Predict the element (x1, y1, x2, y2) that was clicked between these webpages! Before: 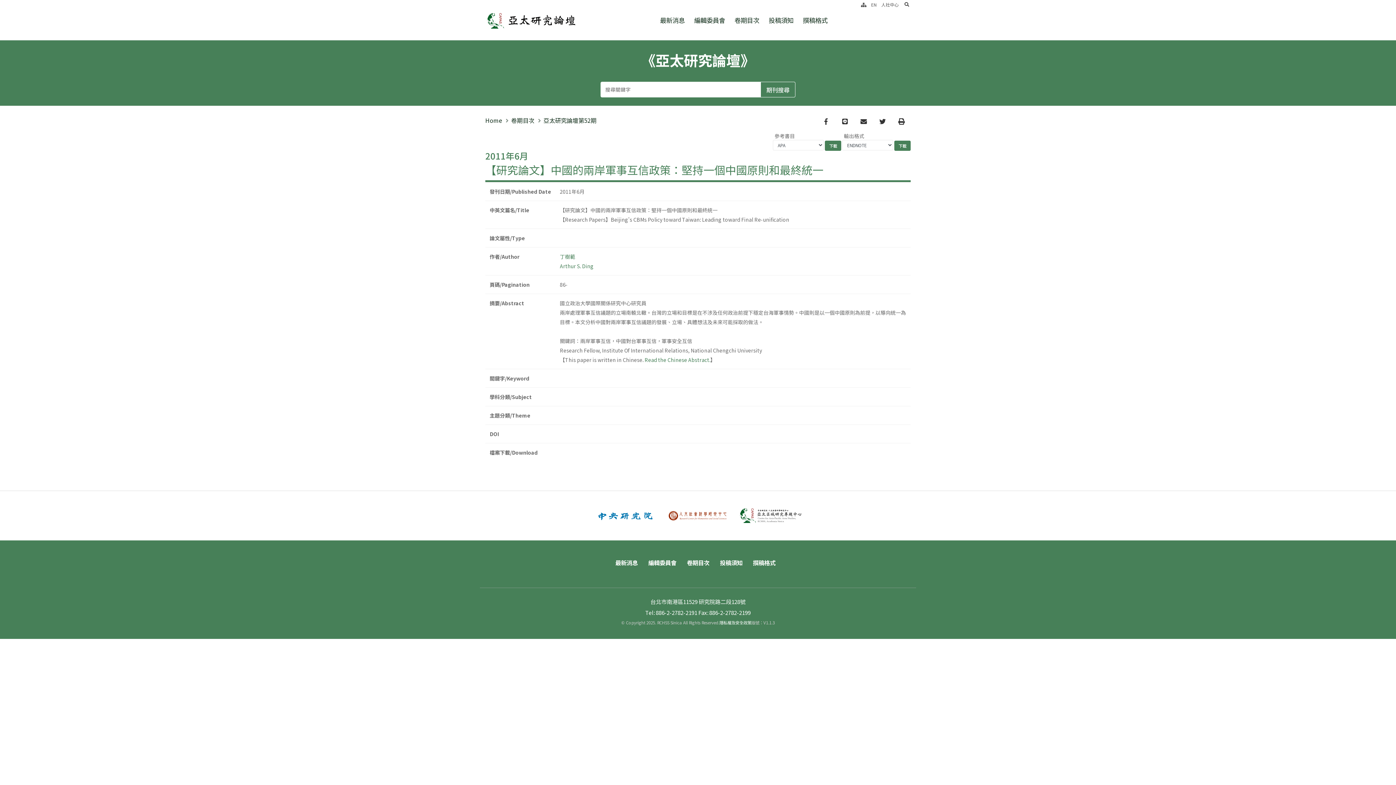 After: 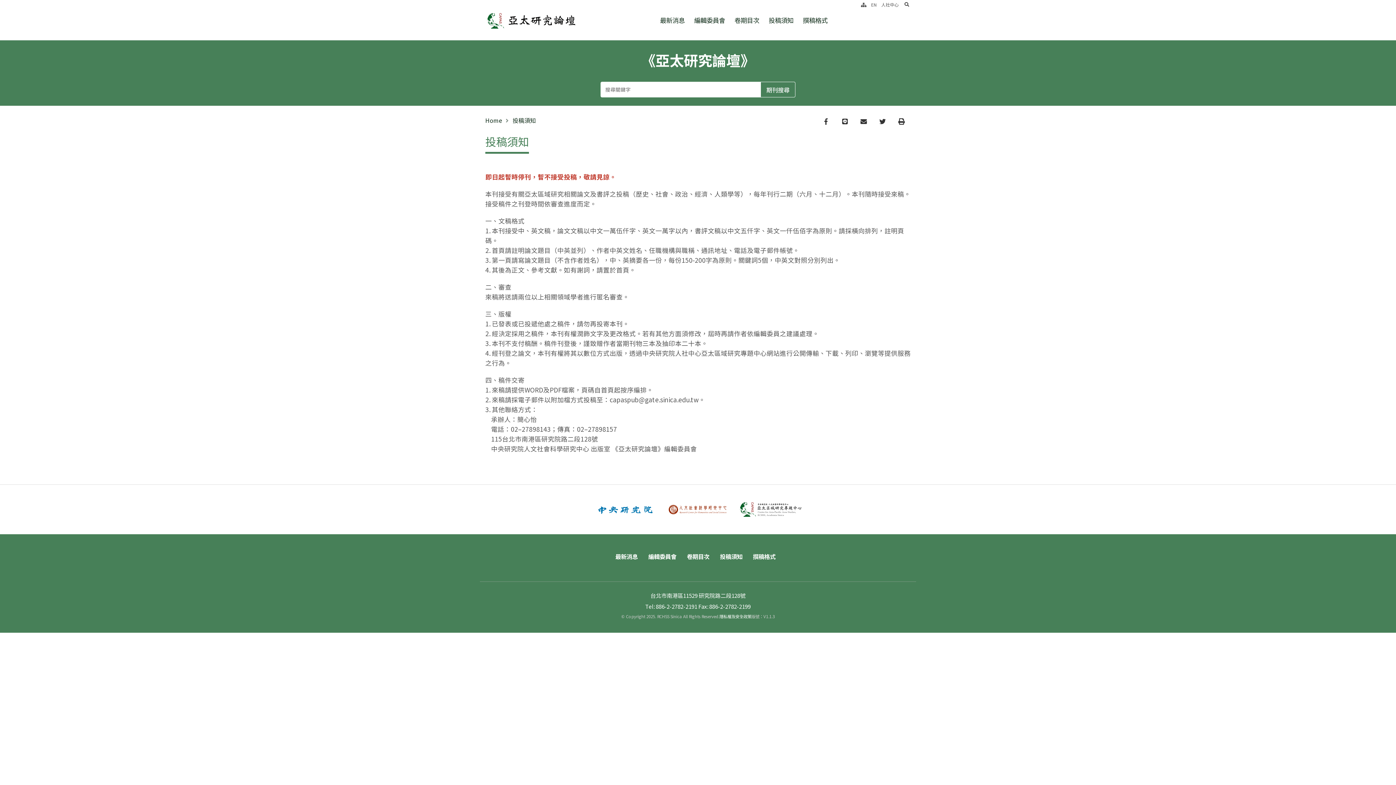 Action: label: 投稿須知 bbox: (714, 558, 747, 567)